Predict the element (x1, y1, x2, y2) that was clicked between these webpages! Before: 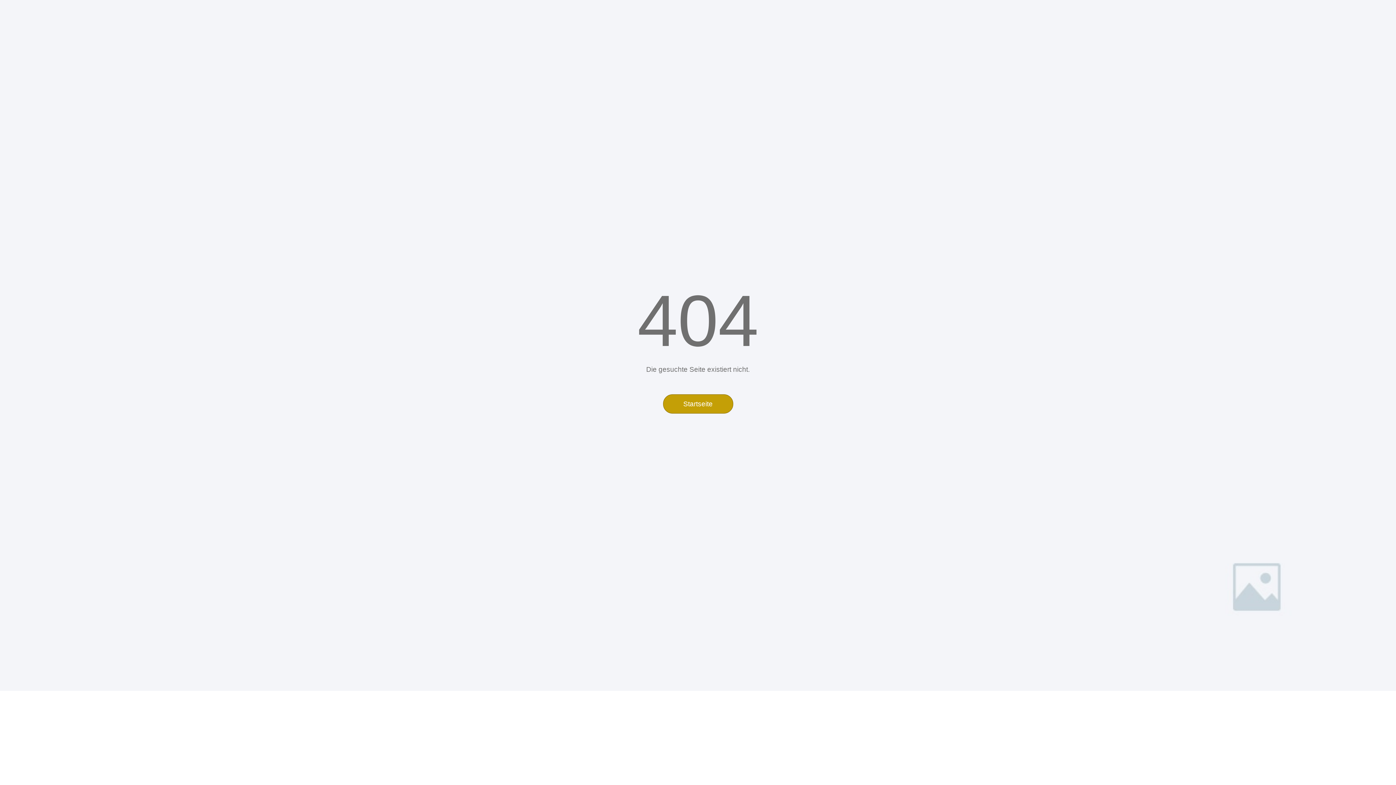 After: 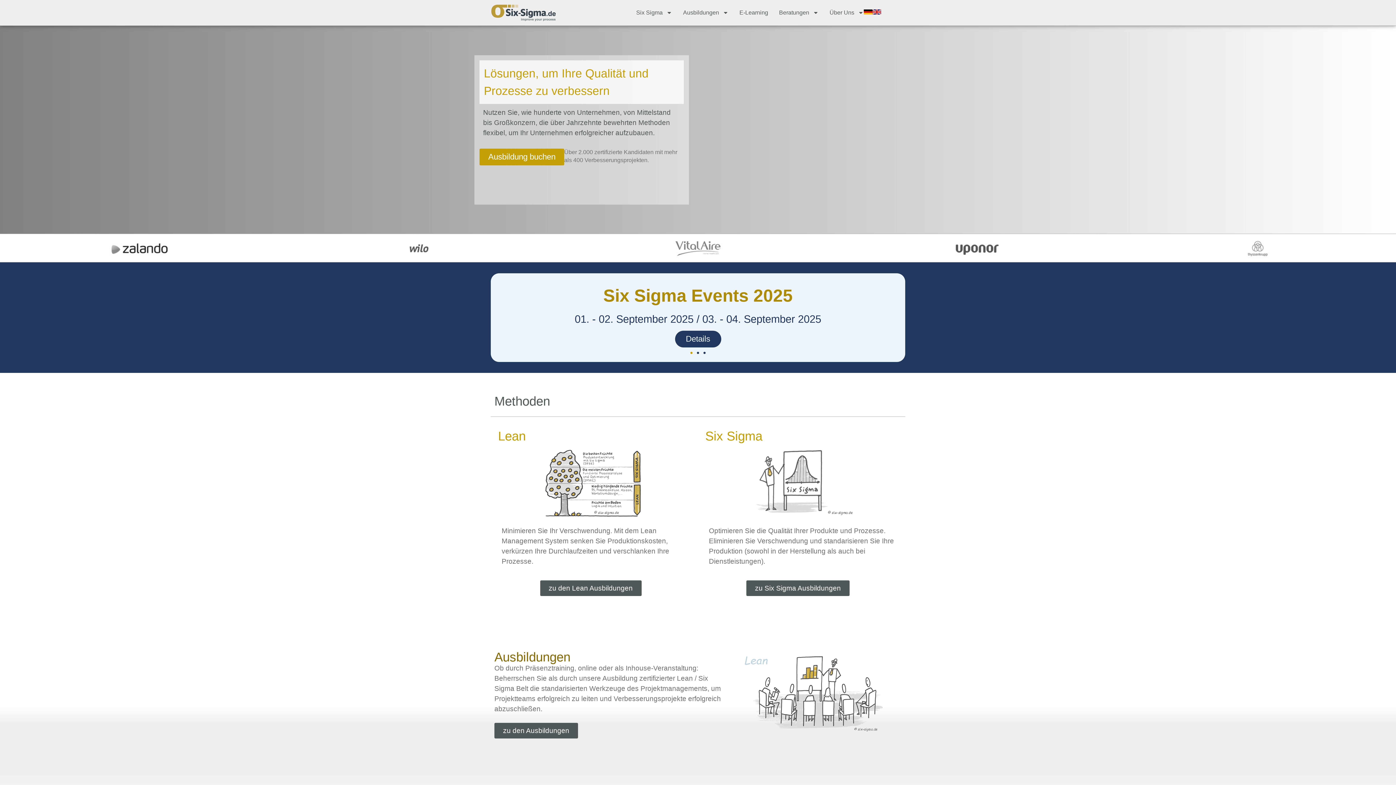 Action: bbox: (663, 394, 733, 413) label: Startseite